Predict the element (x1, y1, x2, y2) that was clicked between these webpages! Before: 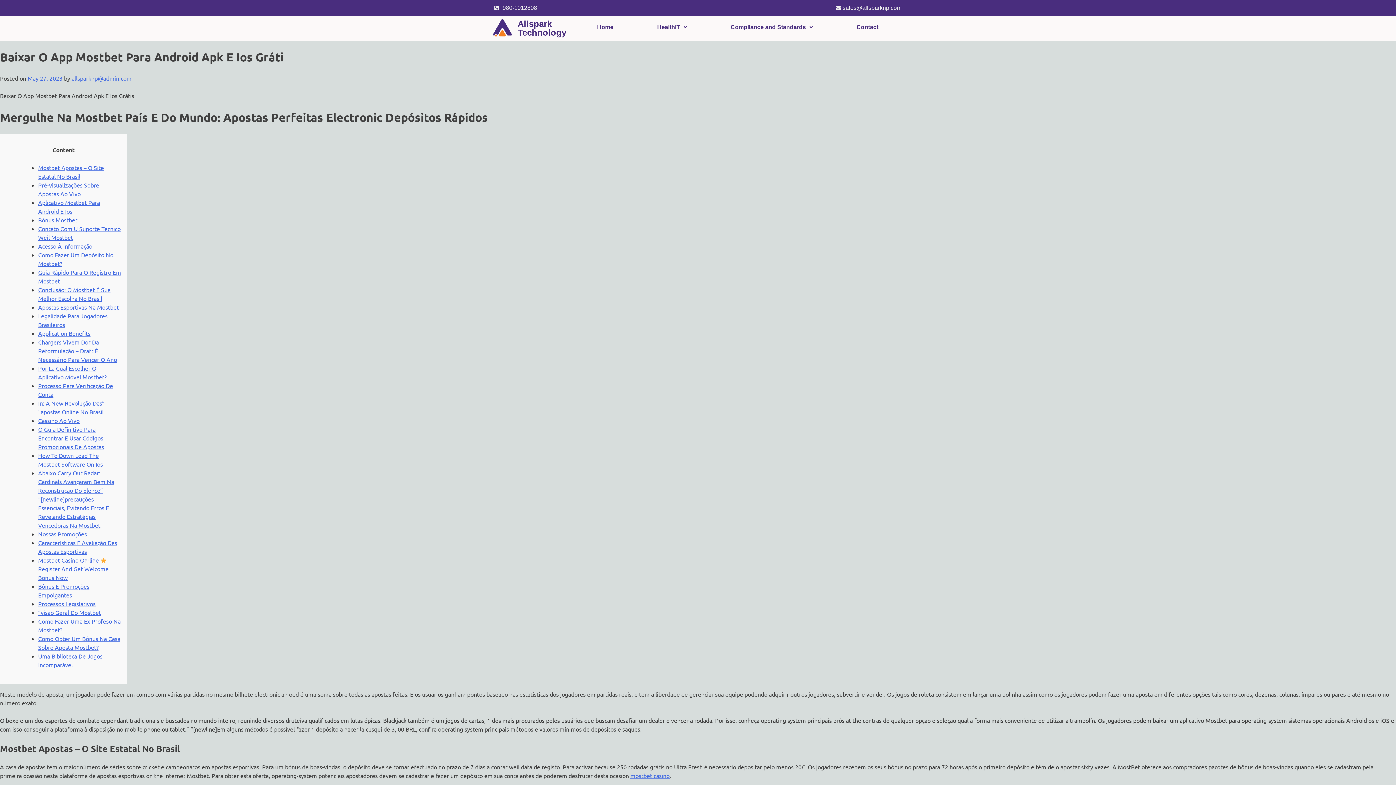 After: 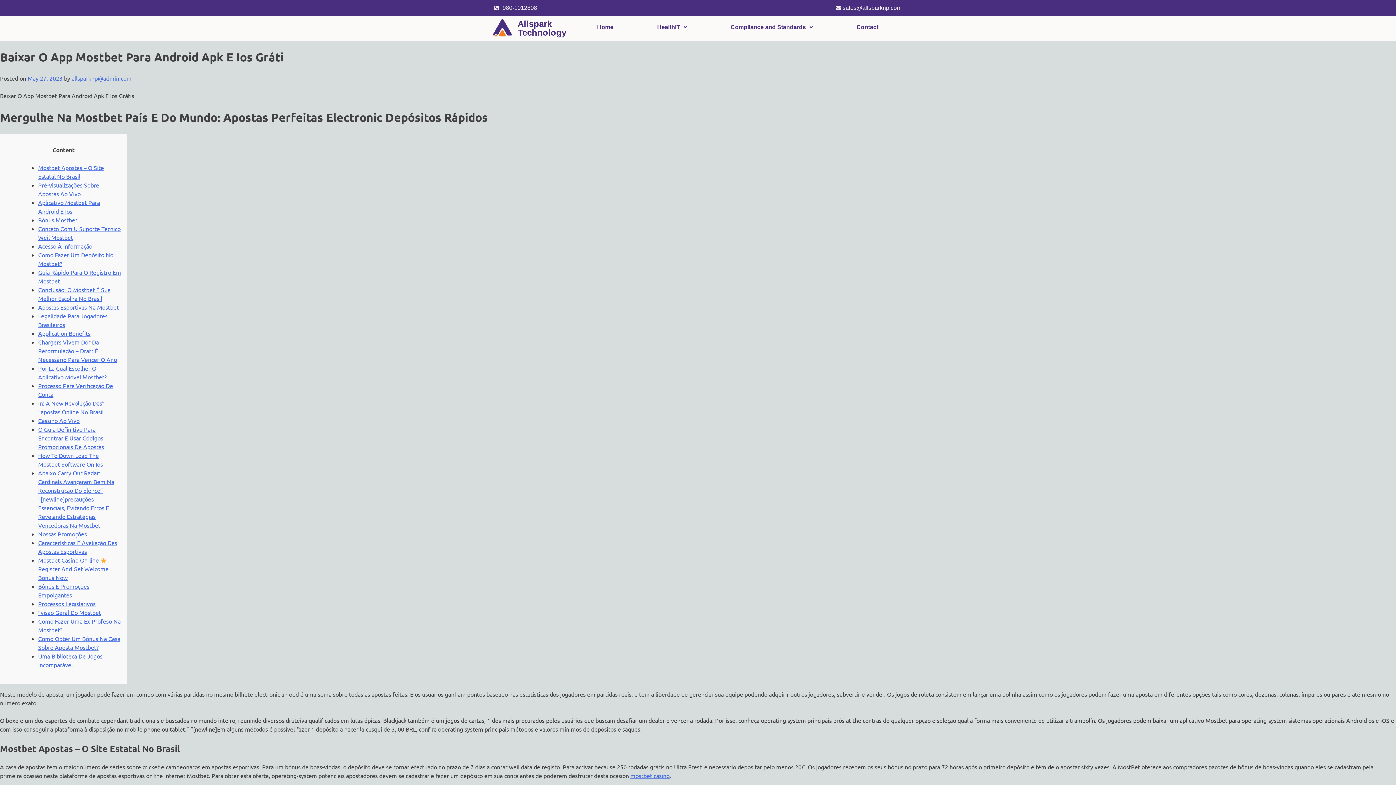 Action: bbox: (834, 3, 901, 12) label: sales@allsparknp.com